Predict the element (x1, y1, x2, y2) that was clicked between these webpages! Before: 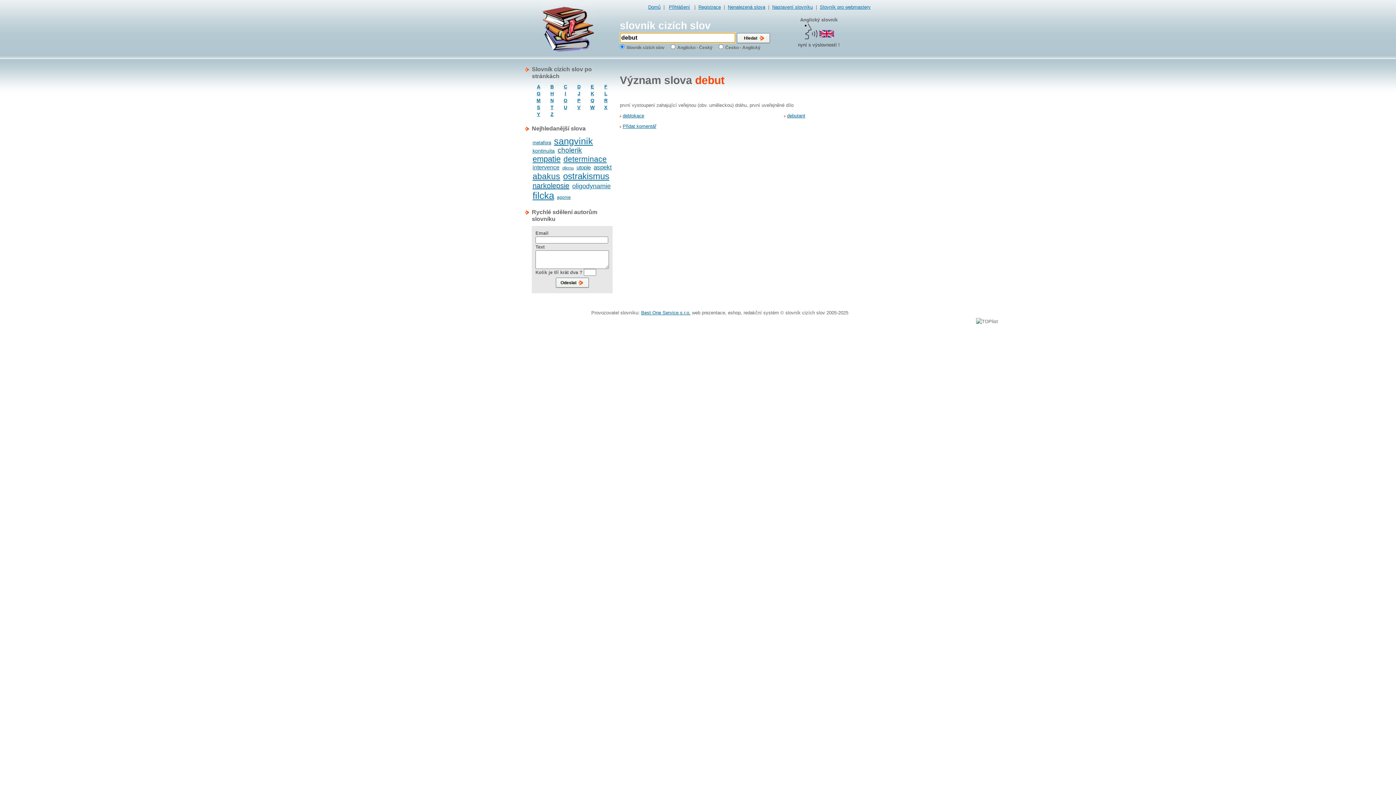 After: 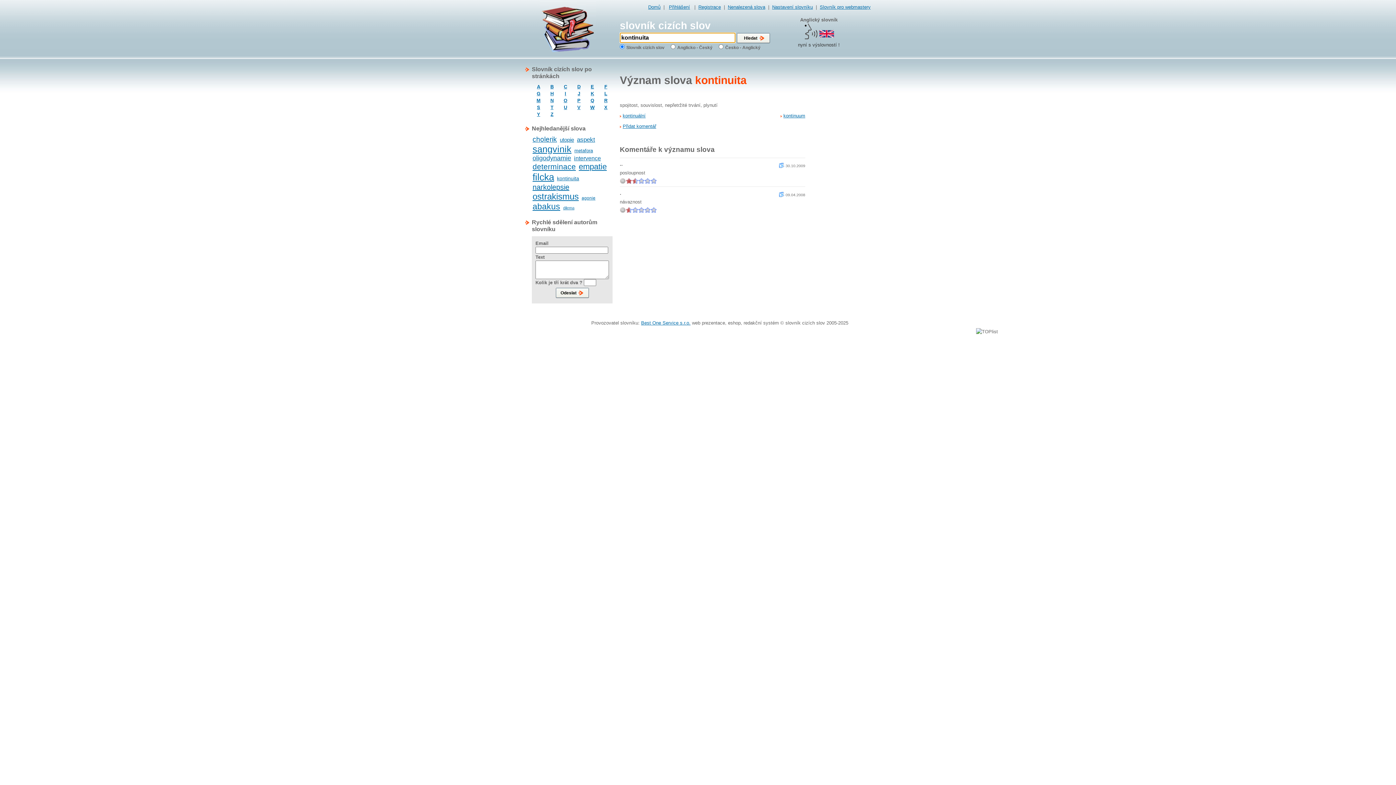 Action: label: kontinuita bbox: (532, 148, 554, 153)